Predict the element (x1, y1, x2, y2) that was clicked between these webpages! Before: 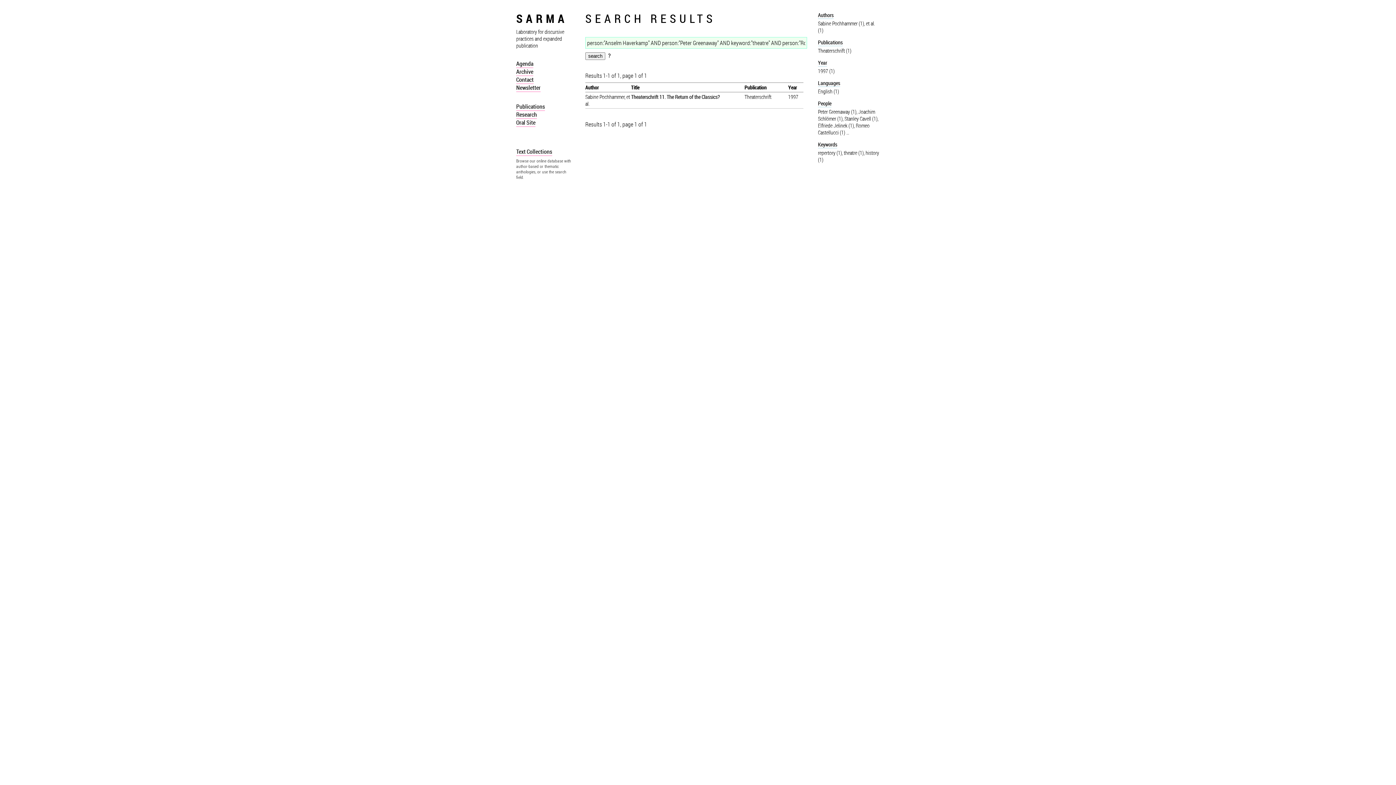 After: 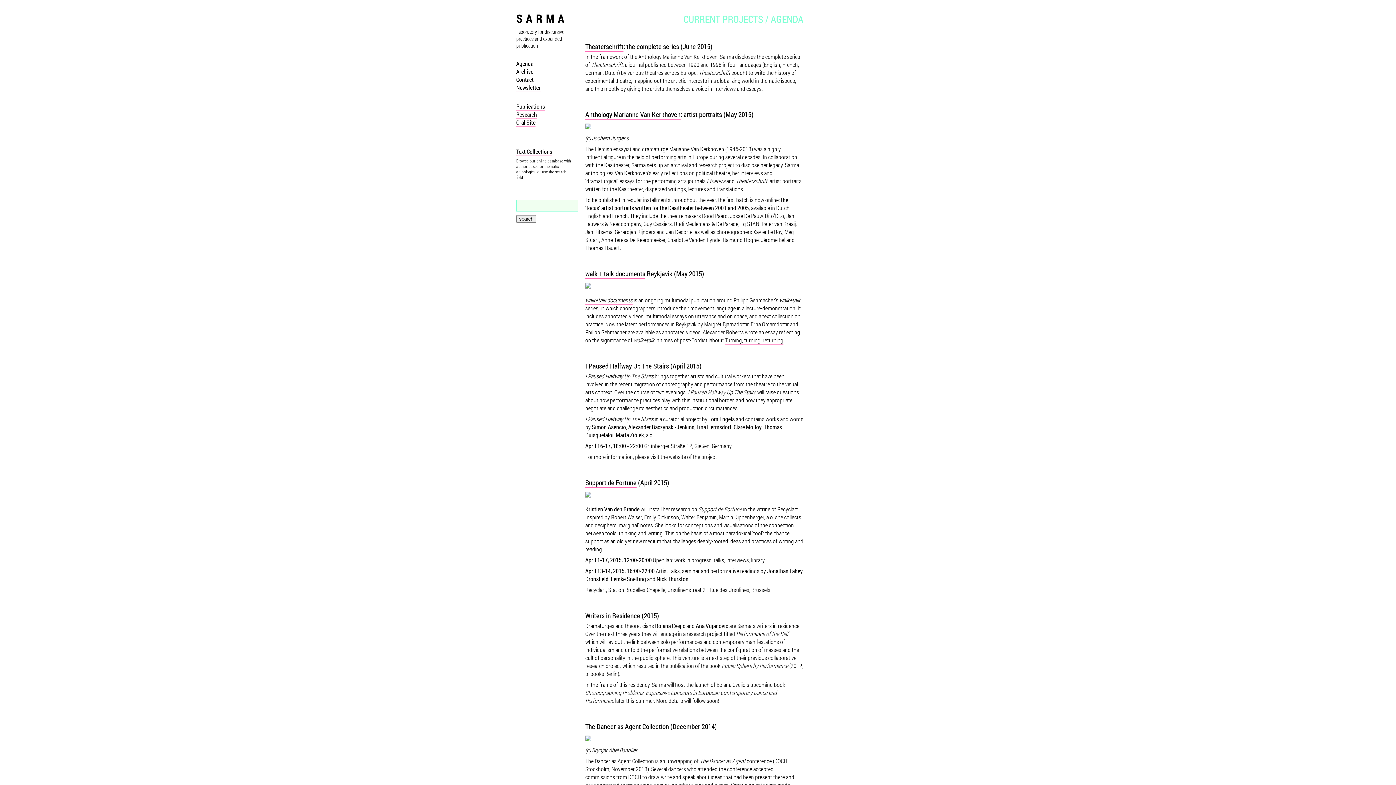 Action: label: SARMA bbox: (516, 10, 568, 26)